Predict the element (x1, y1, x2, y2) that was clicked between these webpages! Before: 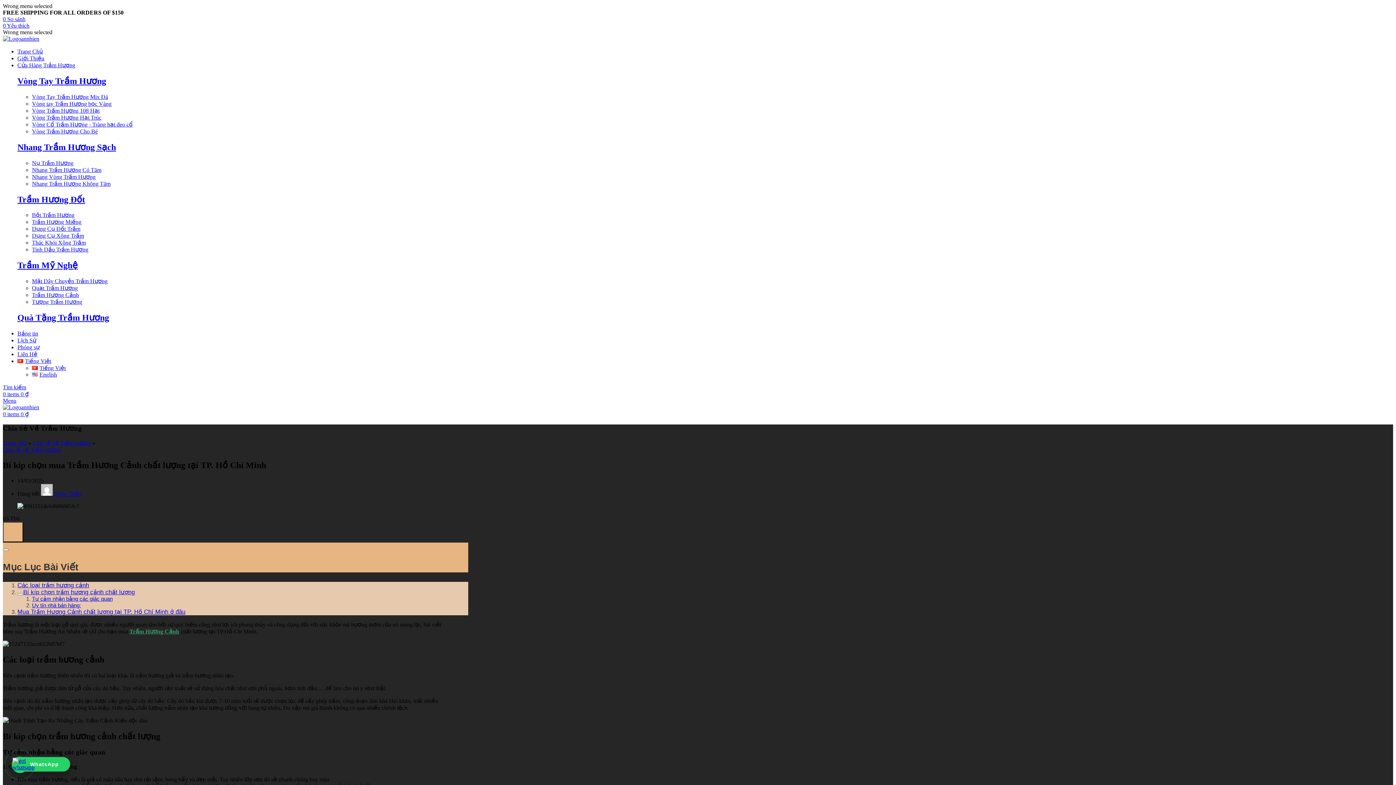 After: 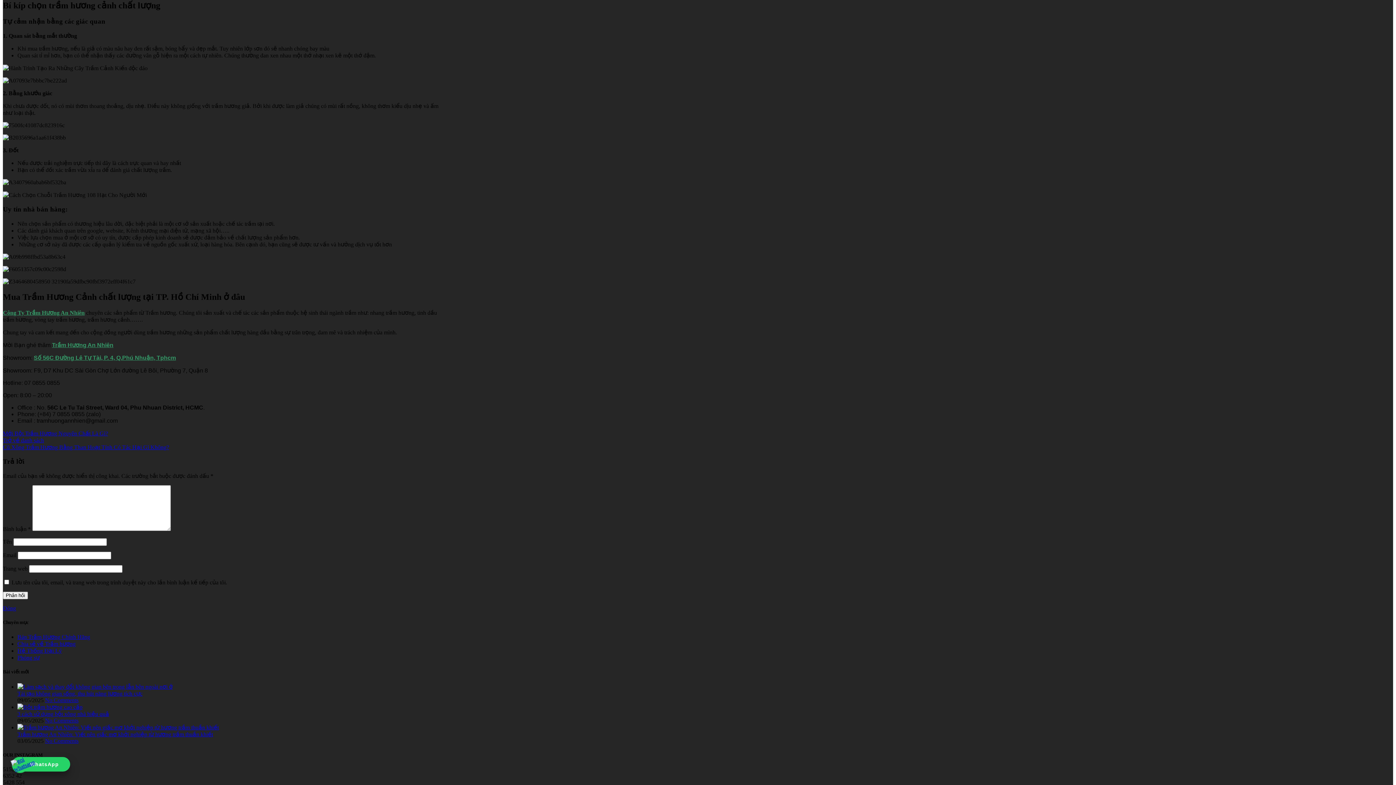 Action: label: Bí kíp chọn trầm hương cảnh chất lượng bbox: (23, 589, 134, 595)